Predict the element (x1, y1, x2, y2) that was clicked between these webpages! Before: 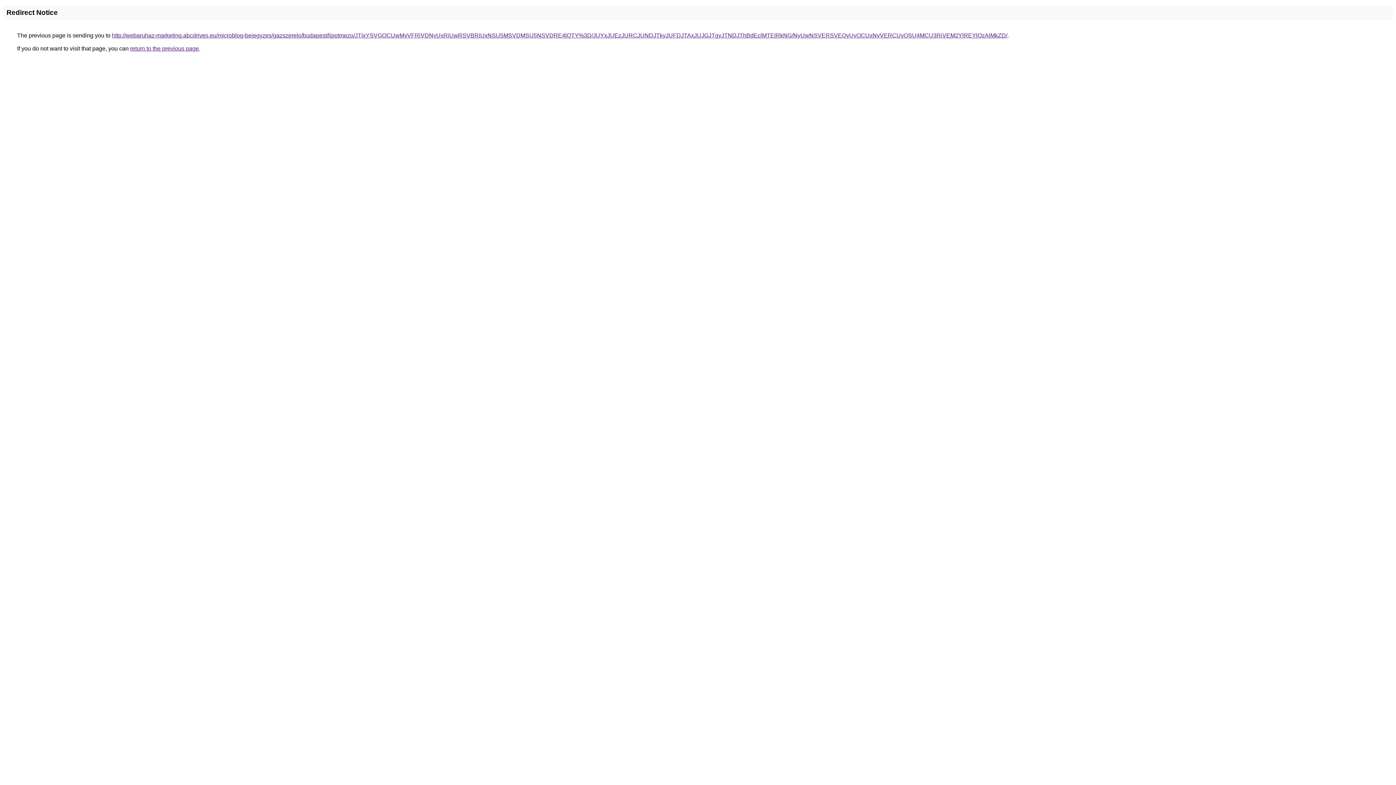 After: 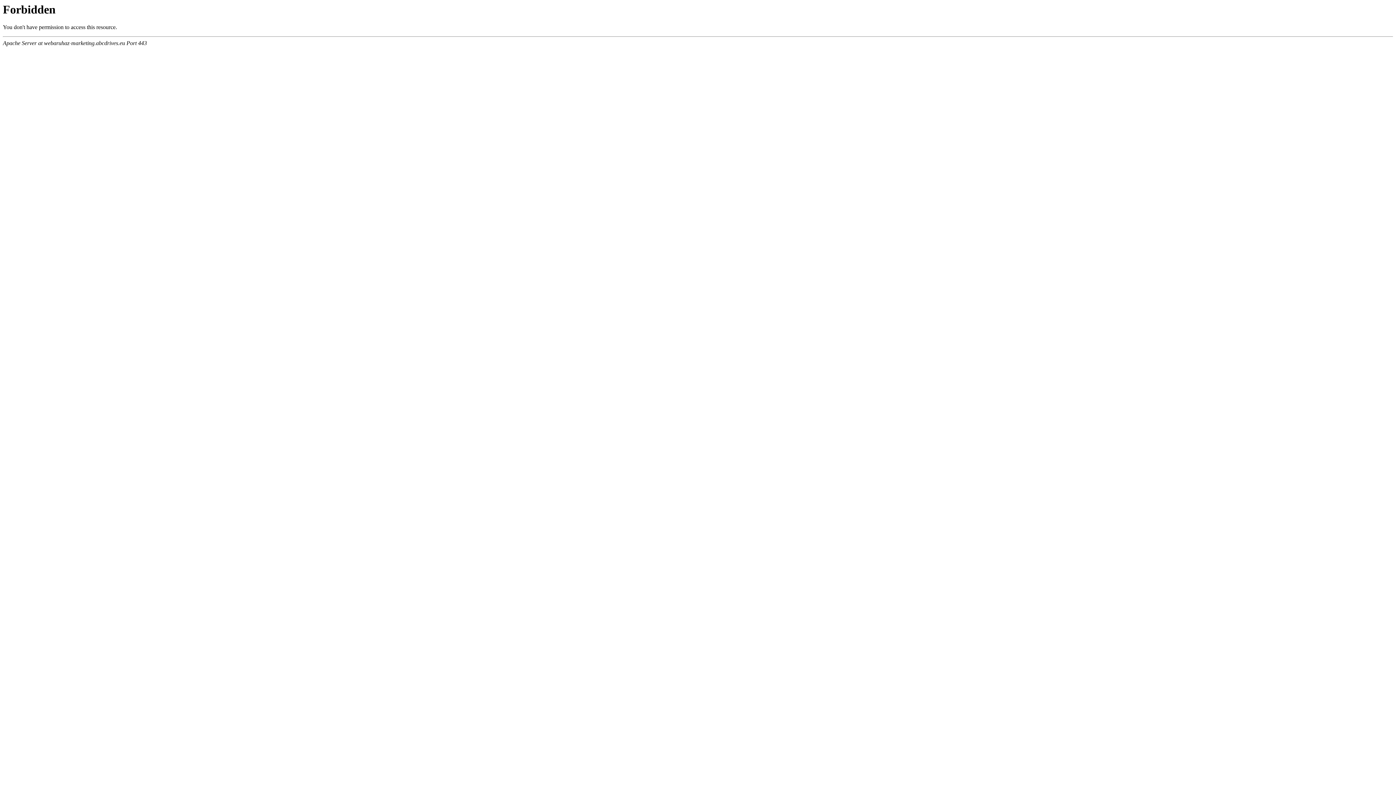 Action: bbox: (112, 32, 1007, 38) label: http://webaruhaz-marketing.abcdrives.eu/microblog-bejegyzes/gazszerelo/budapest/lipotmezo/JTIxYSVGOCUwMyVFRiVDNyUxRiUwRSVBRiUxNSU5MSVDMSU5NSVDRE4lQTY%3D/JUYxJUEzJURCJUNDJTkyJUFDJTAxJUJGJTgyJTNDJThBdEclMTElRkNG/NyUwNSVERSVEQyUyOCUxNyVERCUyQSU4MCU3RiVEM2YlREYlQzAlMkZD/